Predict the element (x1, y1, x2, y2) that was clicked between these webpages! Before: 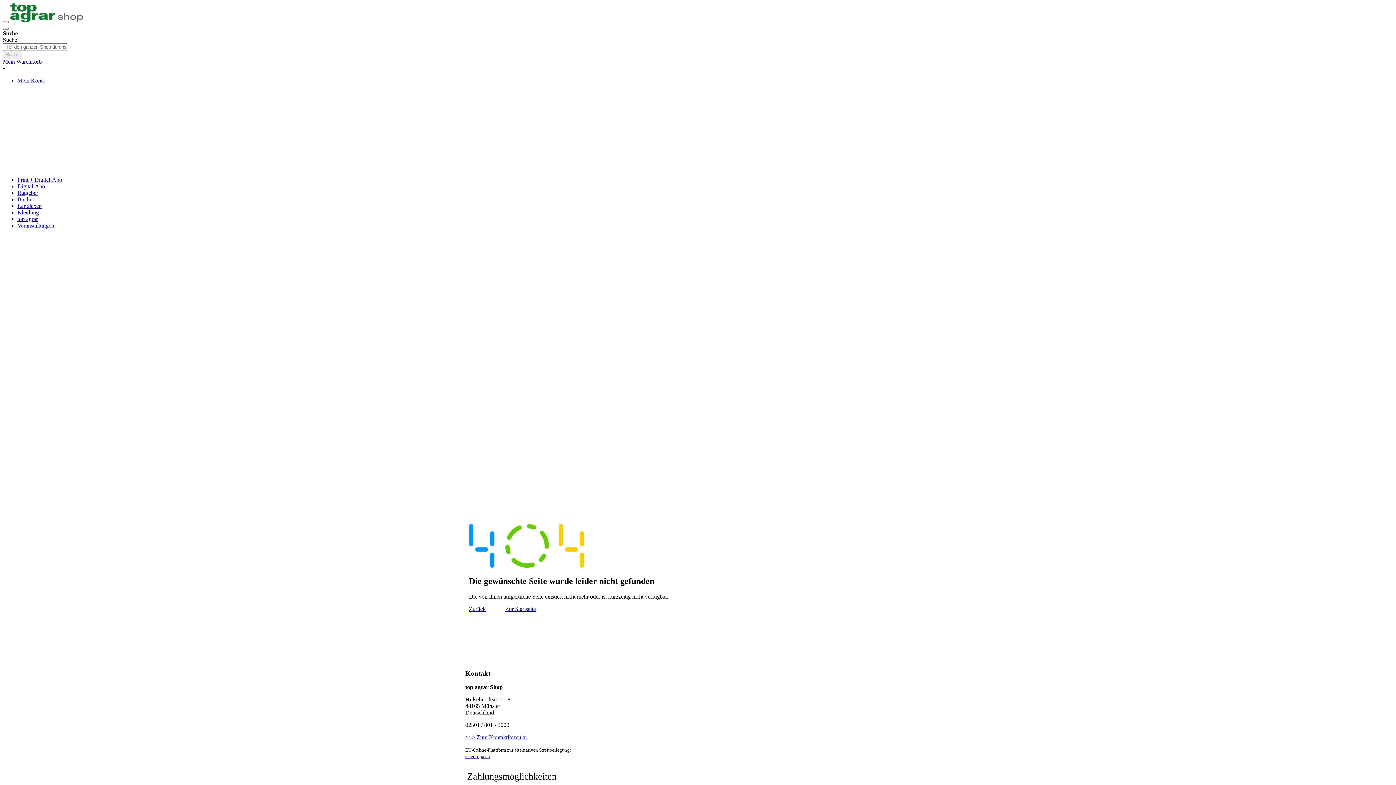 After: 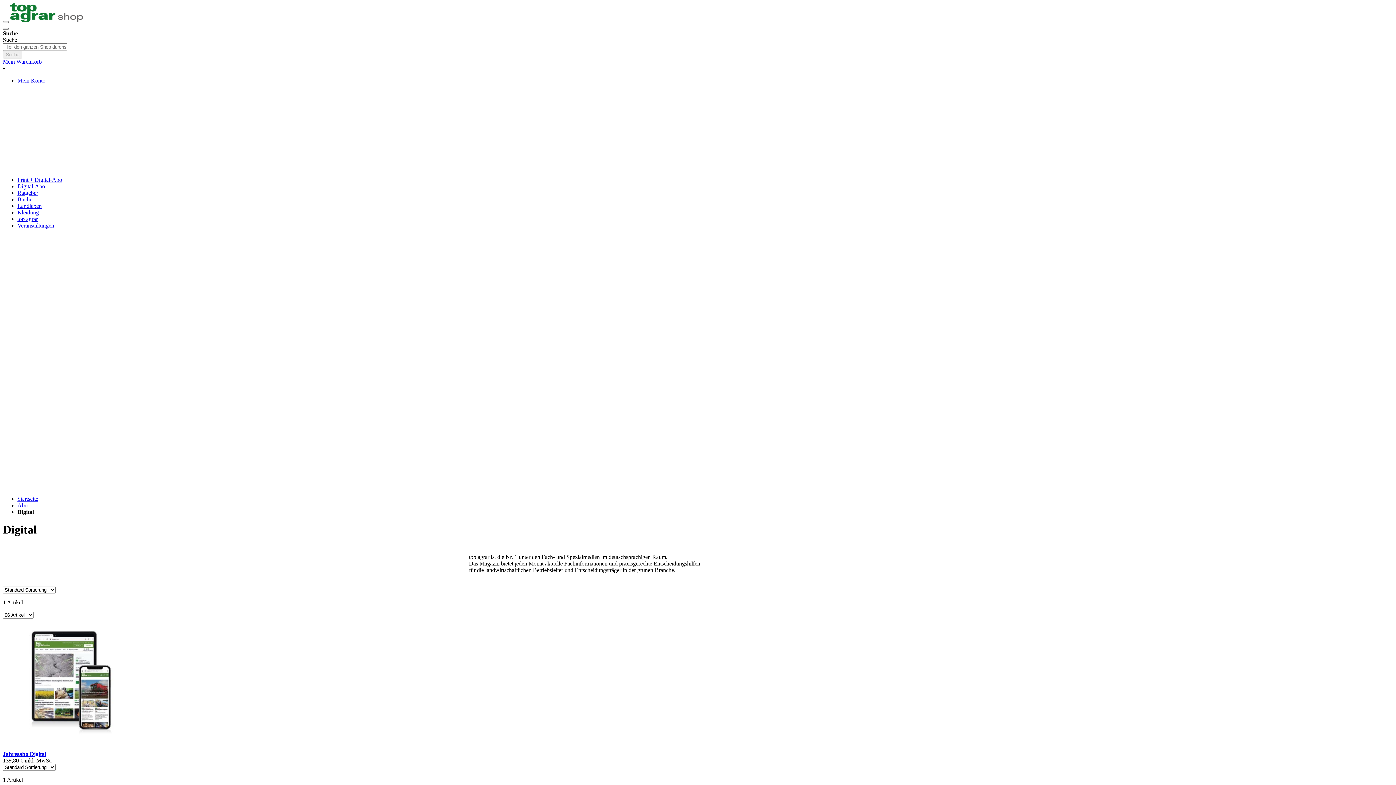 Action: bbox: (17, 183, 45, 189) label: Digital-Abo